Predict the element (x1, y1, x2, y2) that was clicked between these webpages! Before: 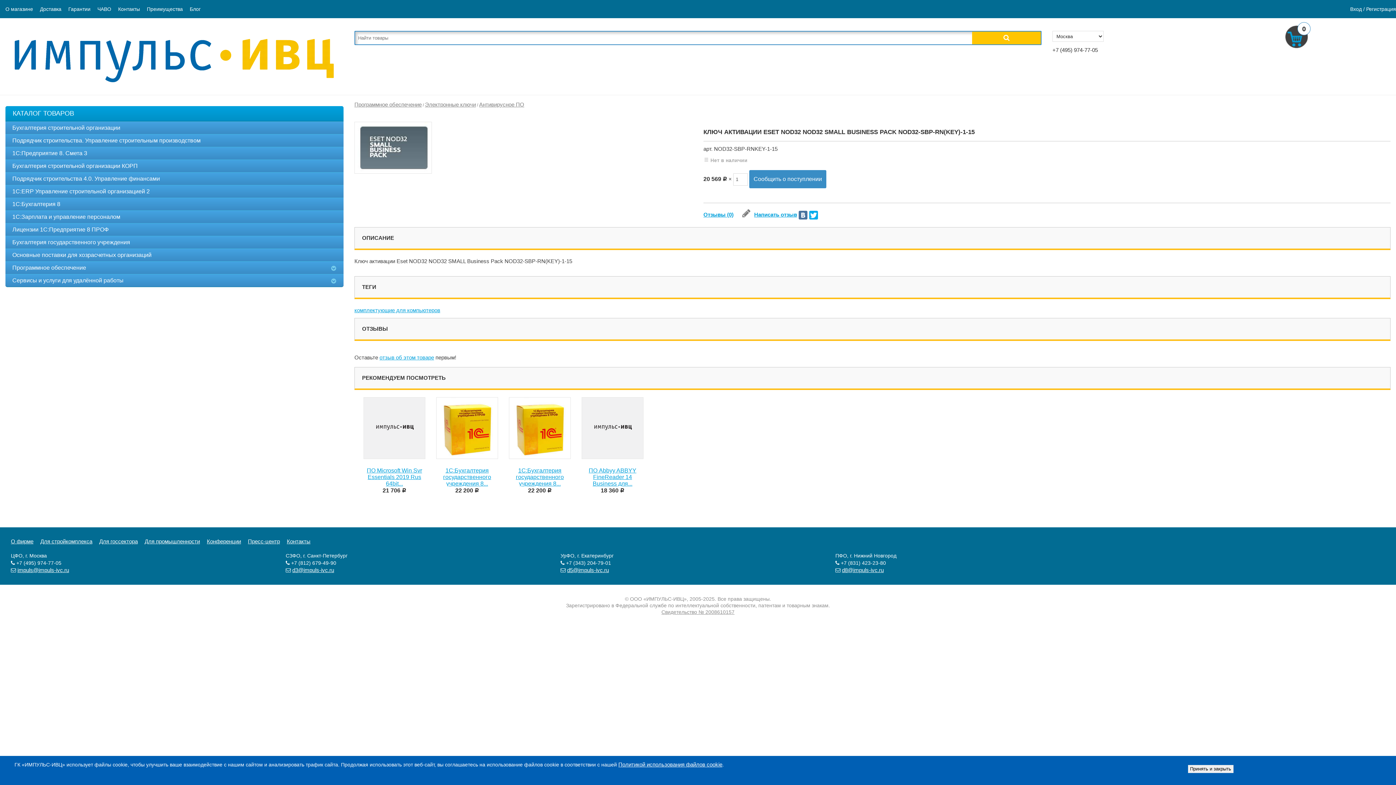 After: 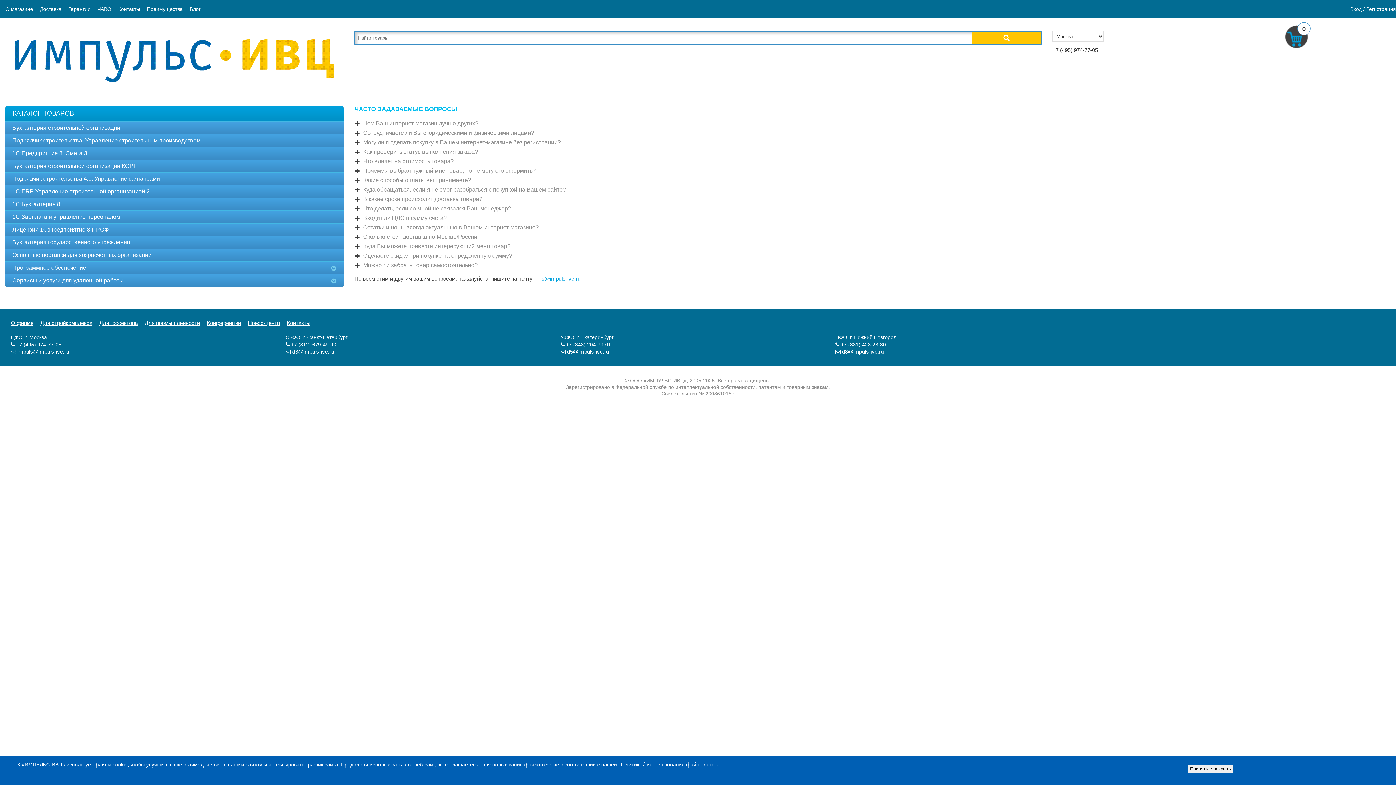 Action: bbox: (97, 6, 116, 12) label: ЧАВО